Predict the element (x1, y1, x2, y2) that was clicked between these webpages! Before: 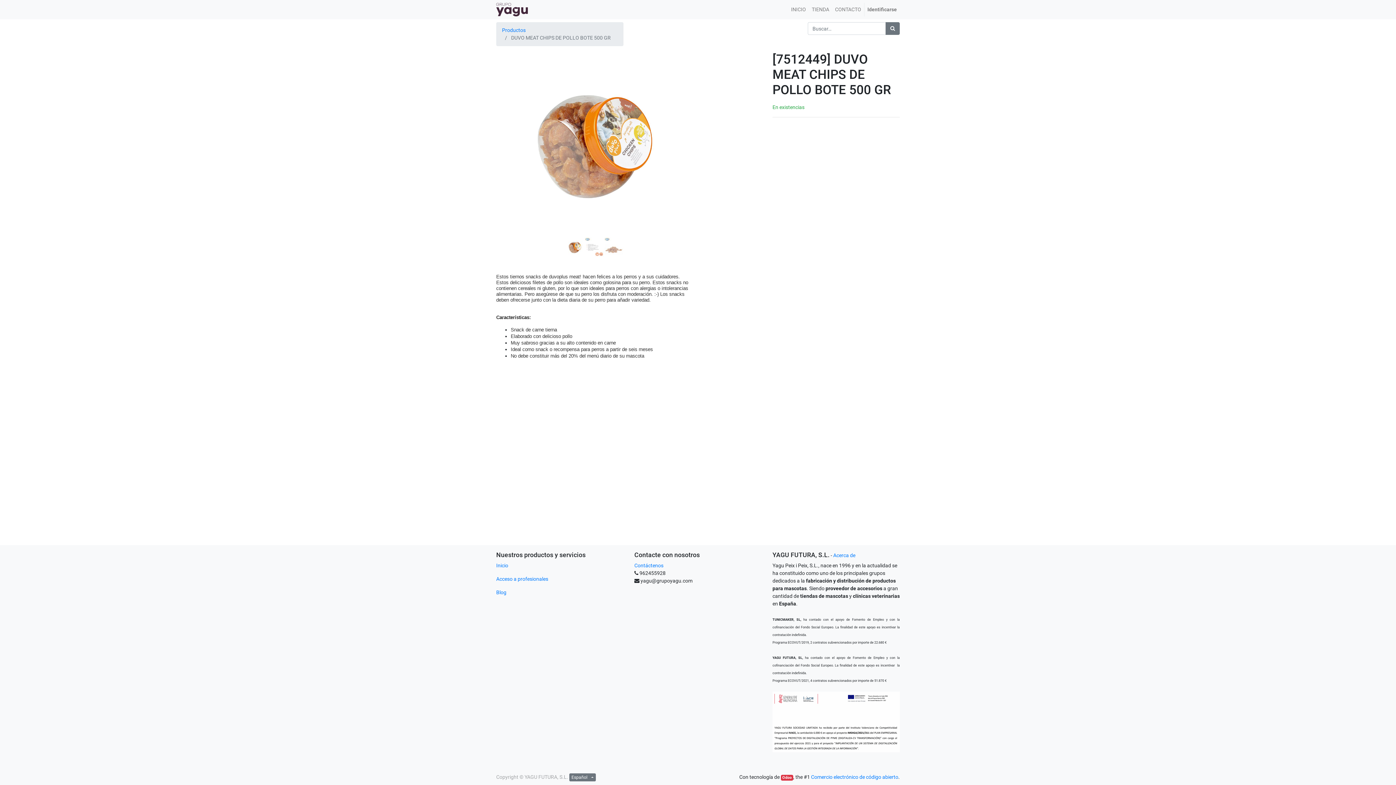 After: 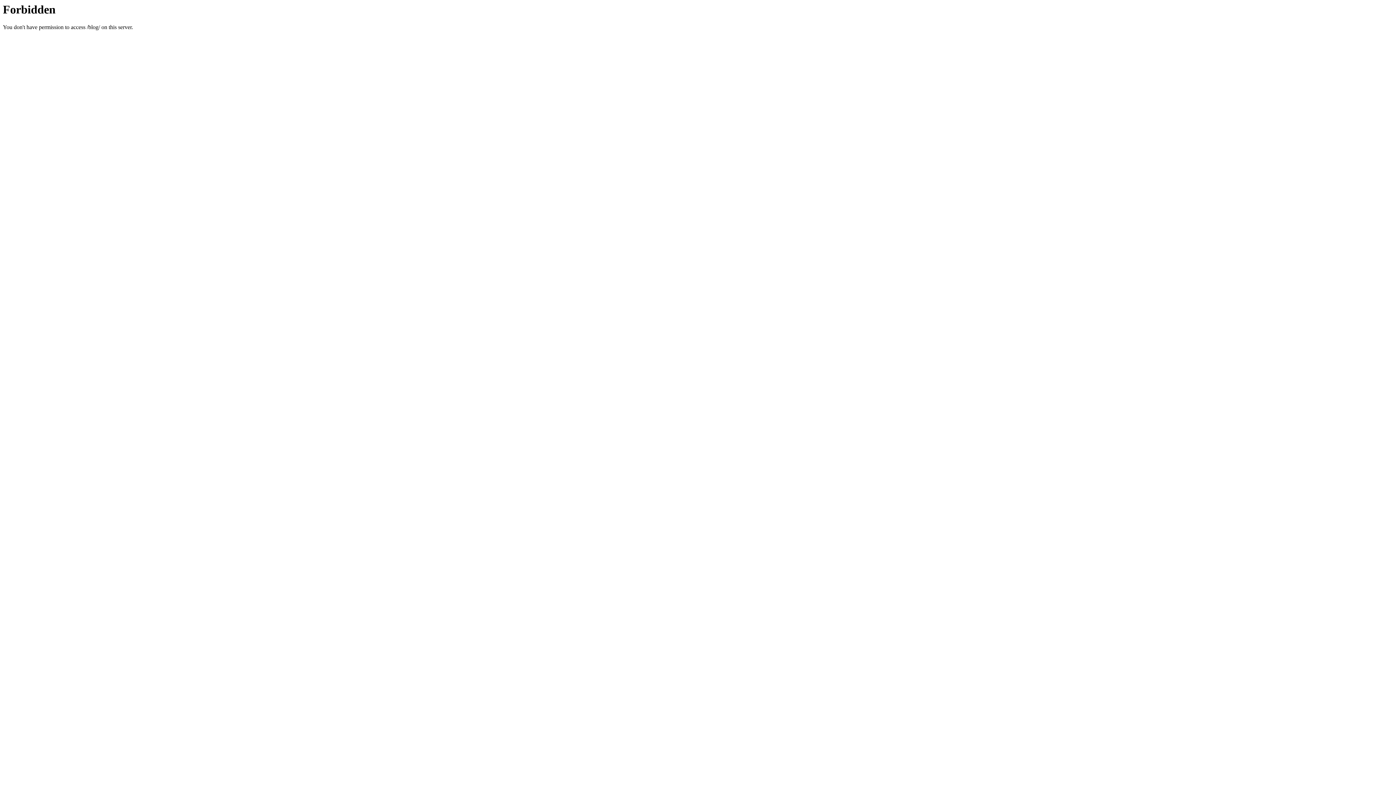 Action: label: Blog bbox: (496, 589, 506, 595)